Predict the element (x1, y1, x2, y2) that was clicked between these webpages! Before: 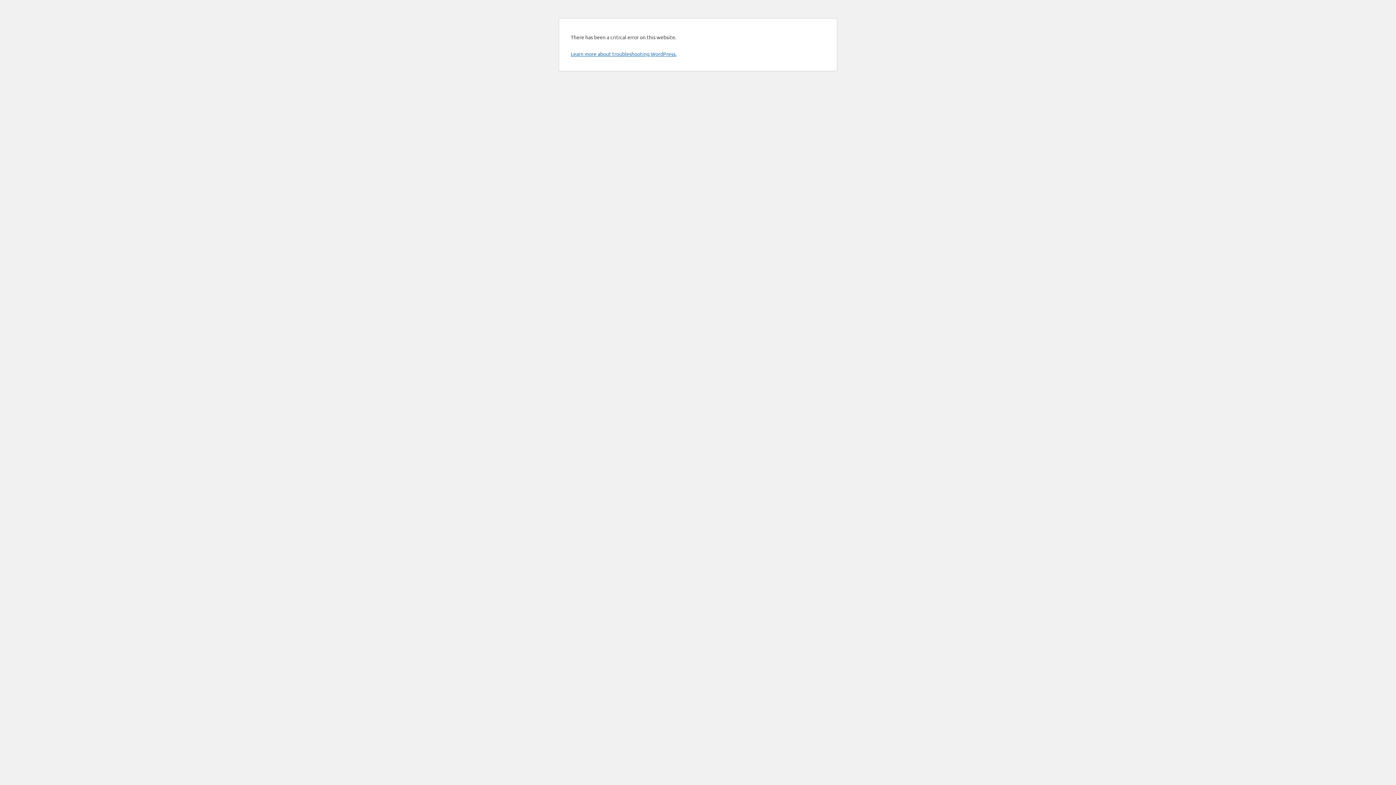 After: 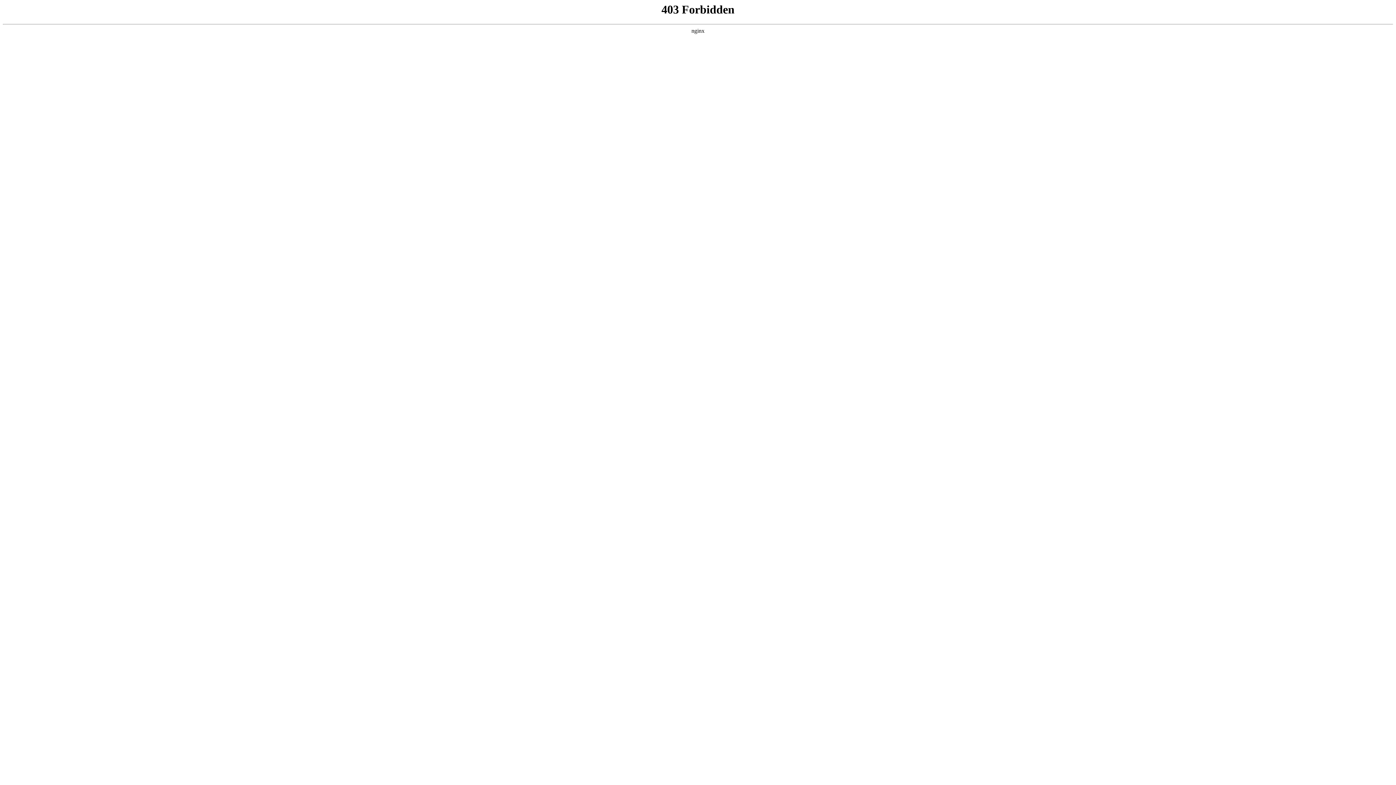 Action: label: Learn more about troubleshooting WordPress. bbox: (570, 50, 676, 57)